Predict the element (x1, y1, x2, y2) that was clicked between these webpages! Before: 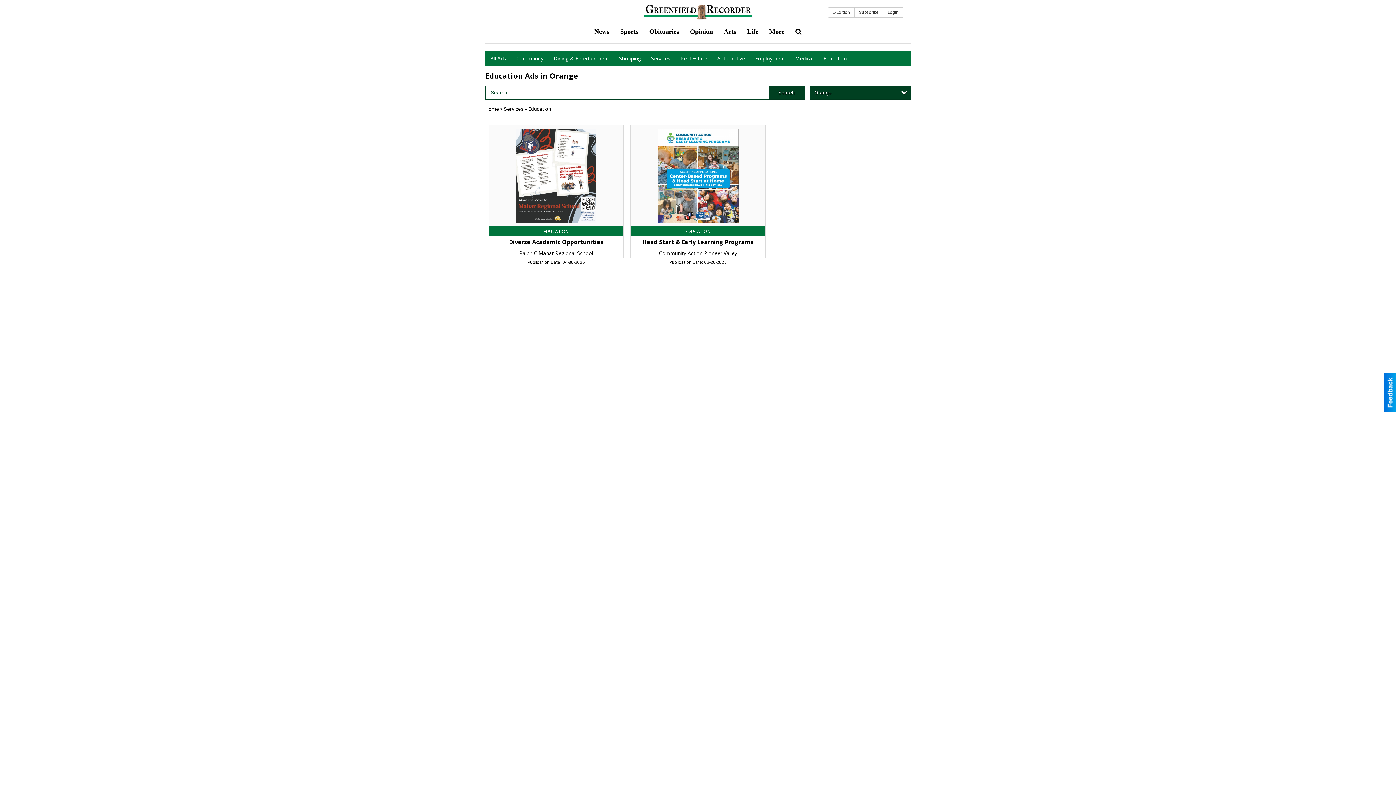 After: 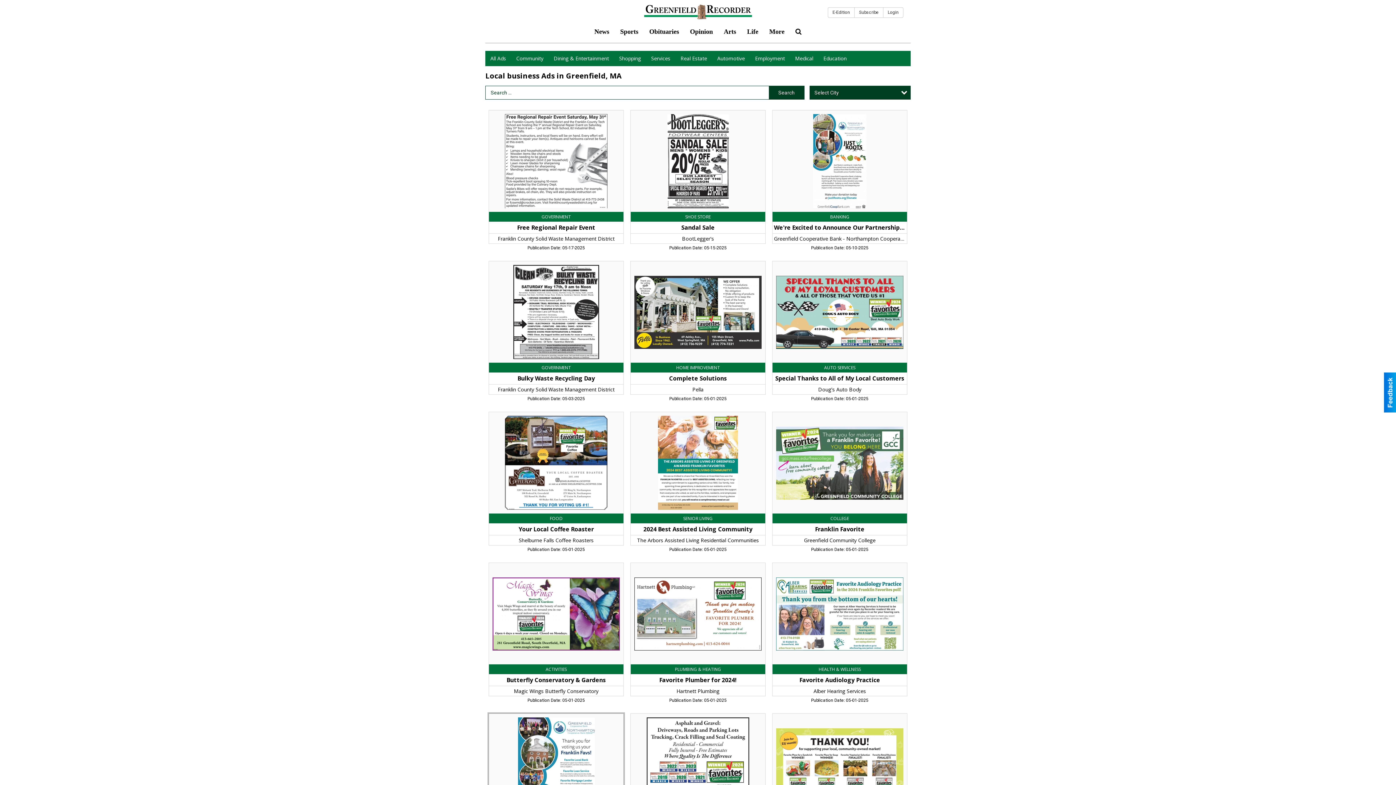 Action: label: All Ads bbox: (485, 50, 511, 66)